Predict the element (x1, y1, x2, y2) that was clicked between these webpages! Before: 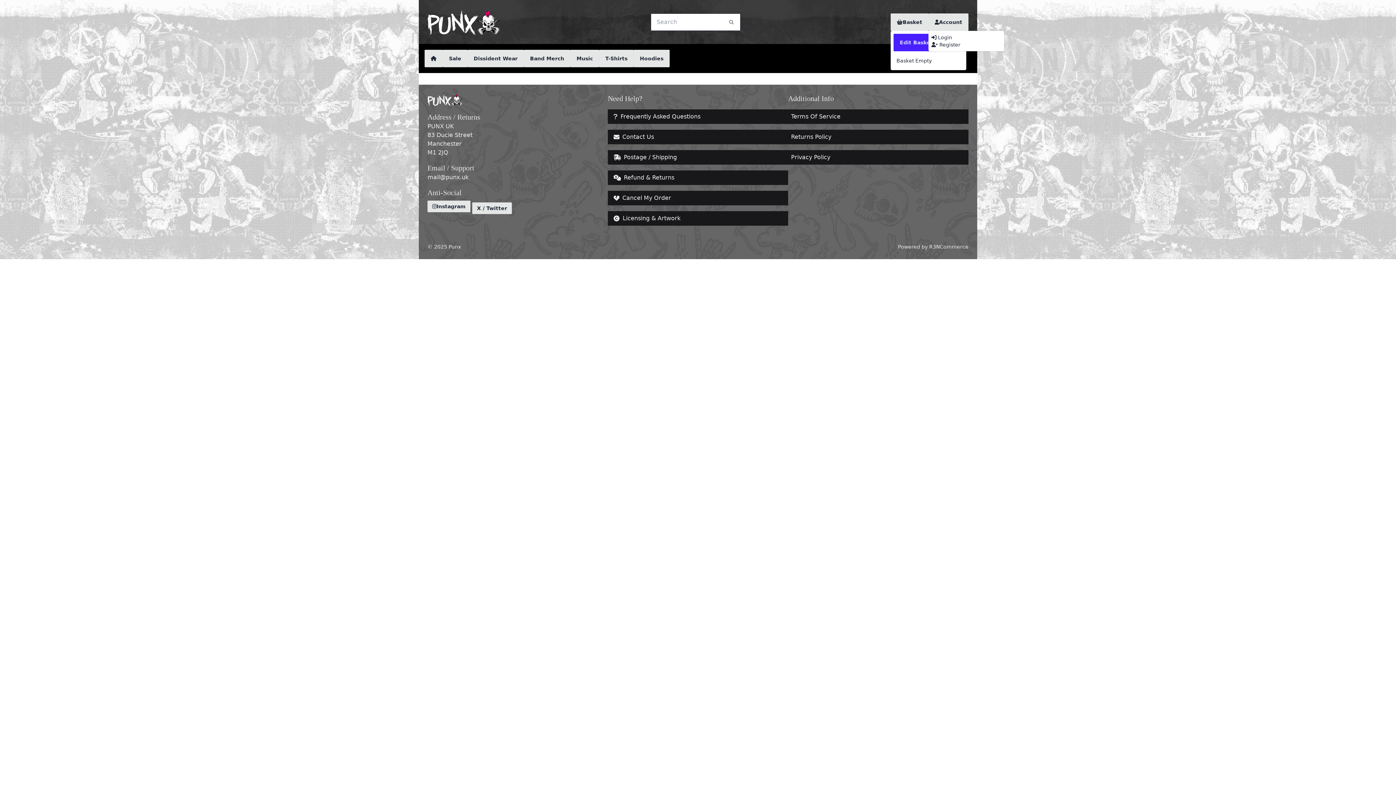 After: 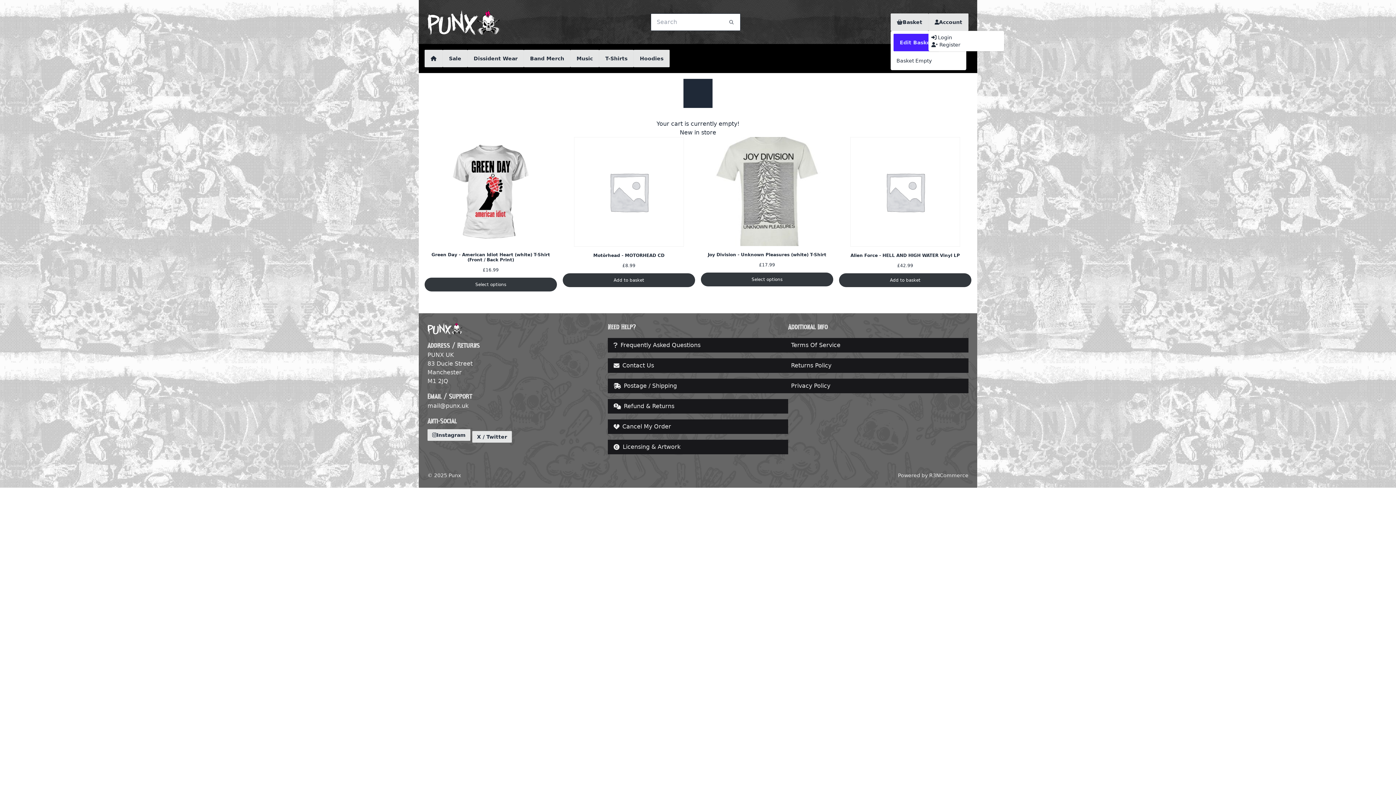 Action: bbox: (893, 33, 939, 51) label: Edit Basket